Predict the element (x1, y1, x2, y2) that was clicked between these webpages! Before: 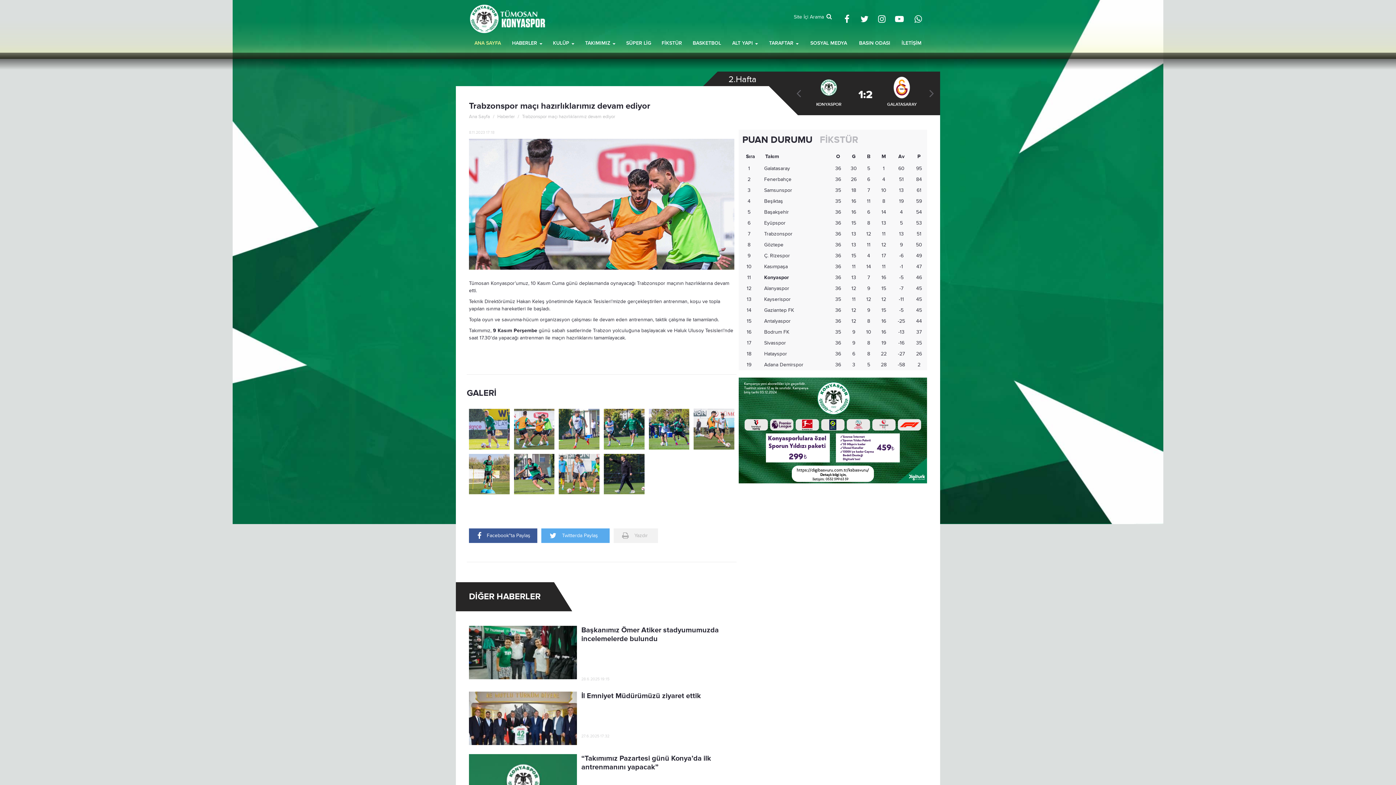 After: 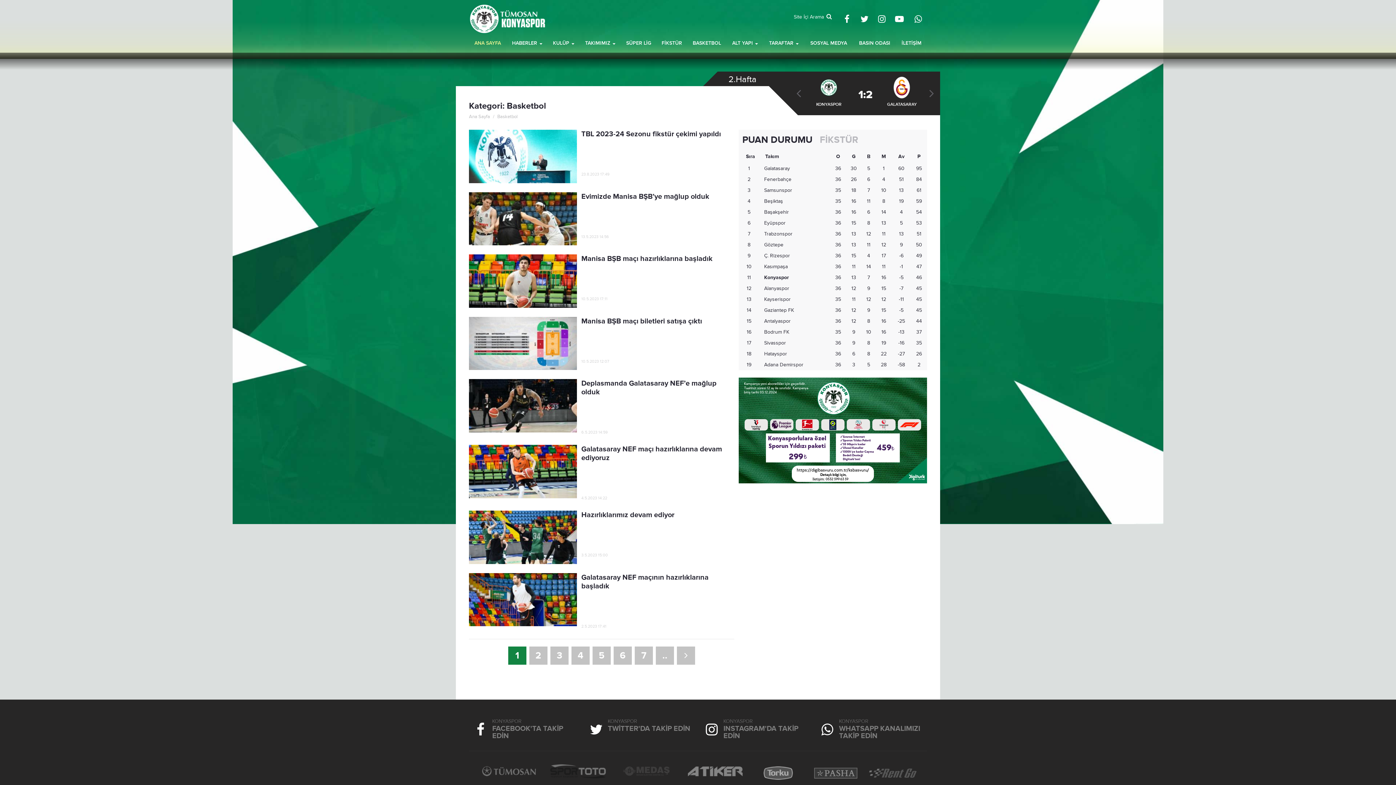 Action: bbox: (687, 34, 726, 52) label: BASKETBOL